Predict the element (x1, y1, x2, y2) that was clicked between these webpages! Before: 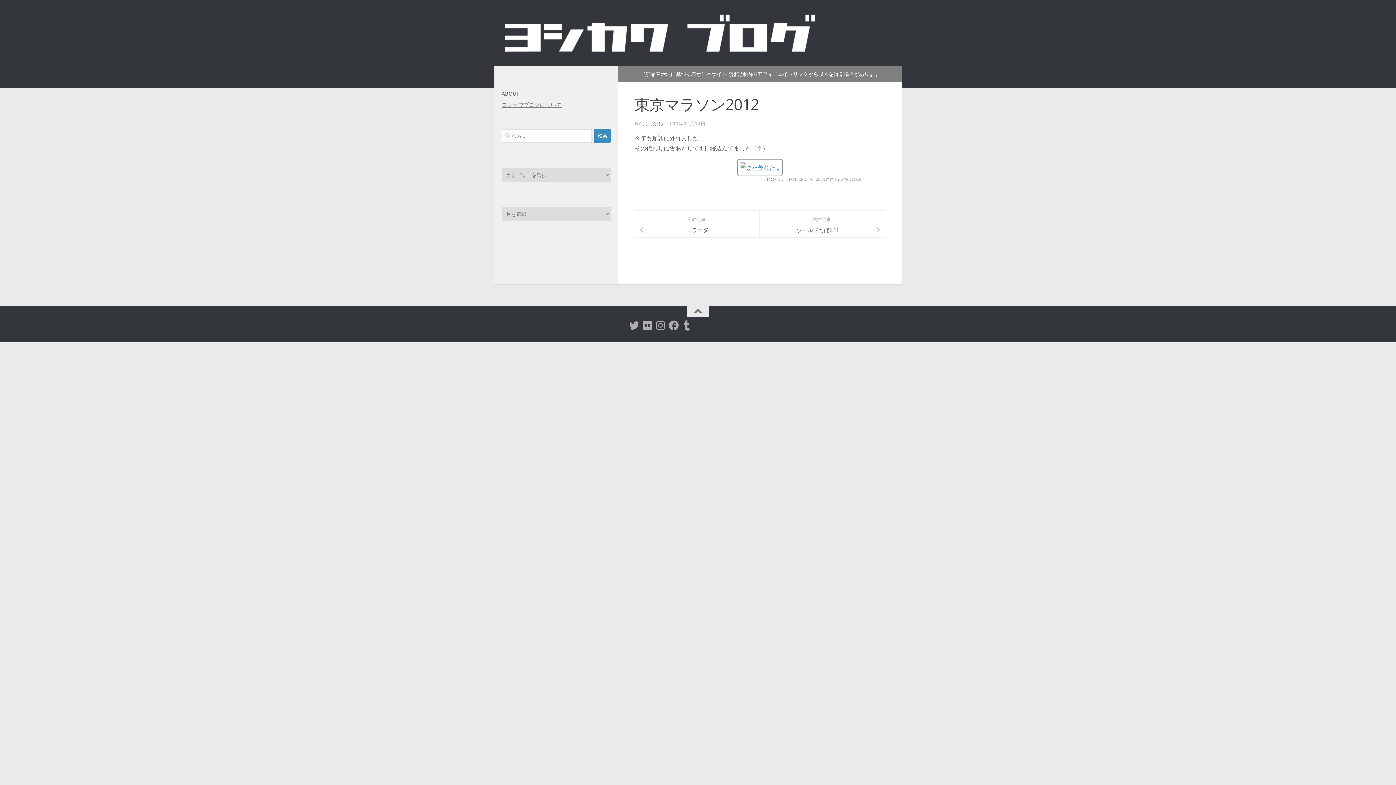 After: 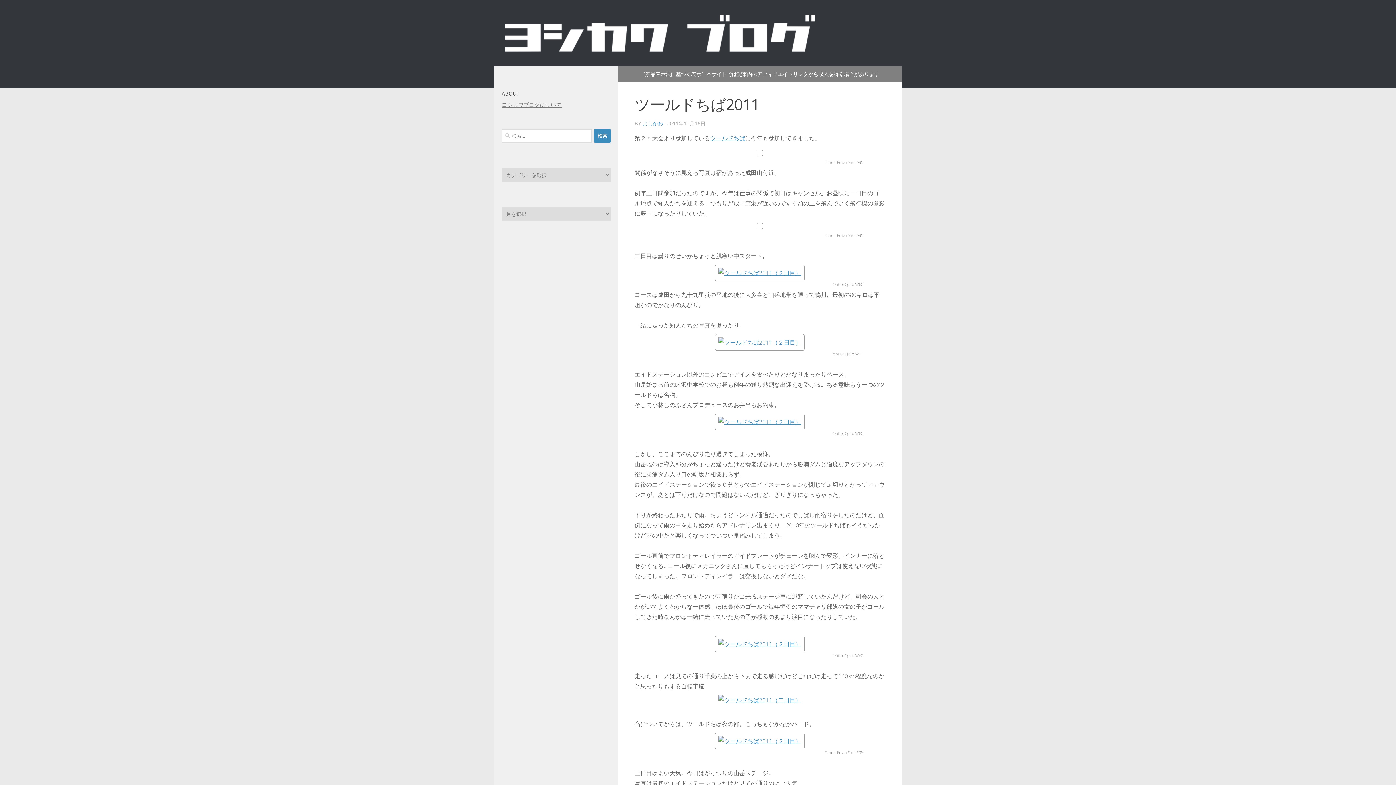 Action: bbox: (760, 224, 885, 236) label: ツールドちば2011